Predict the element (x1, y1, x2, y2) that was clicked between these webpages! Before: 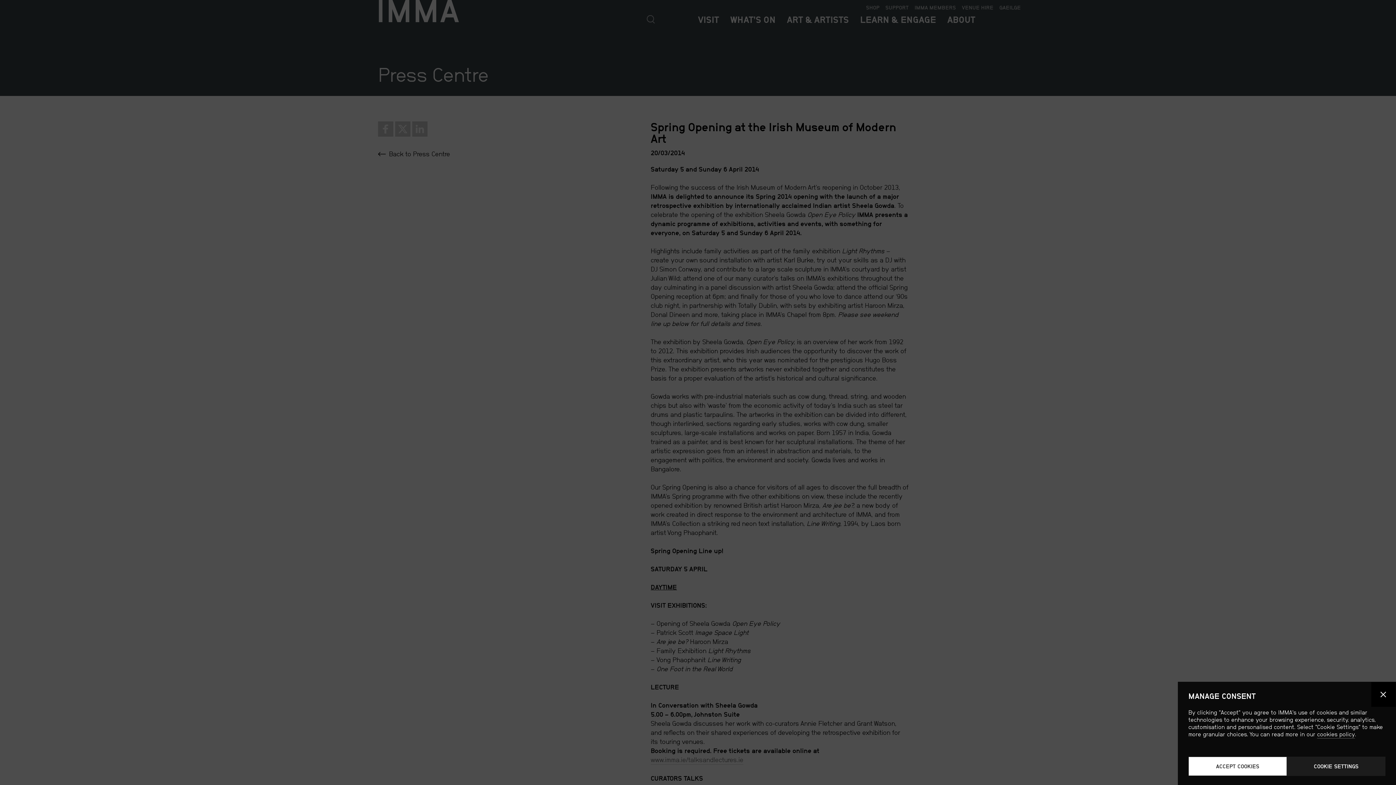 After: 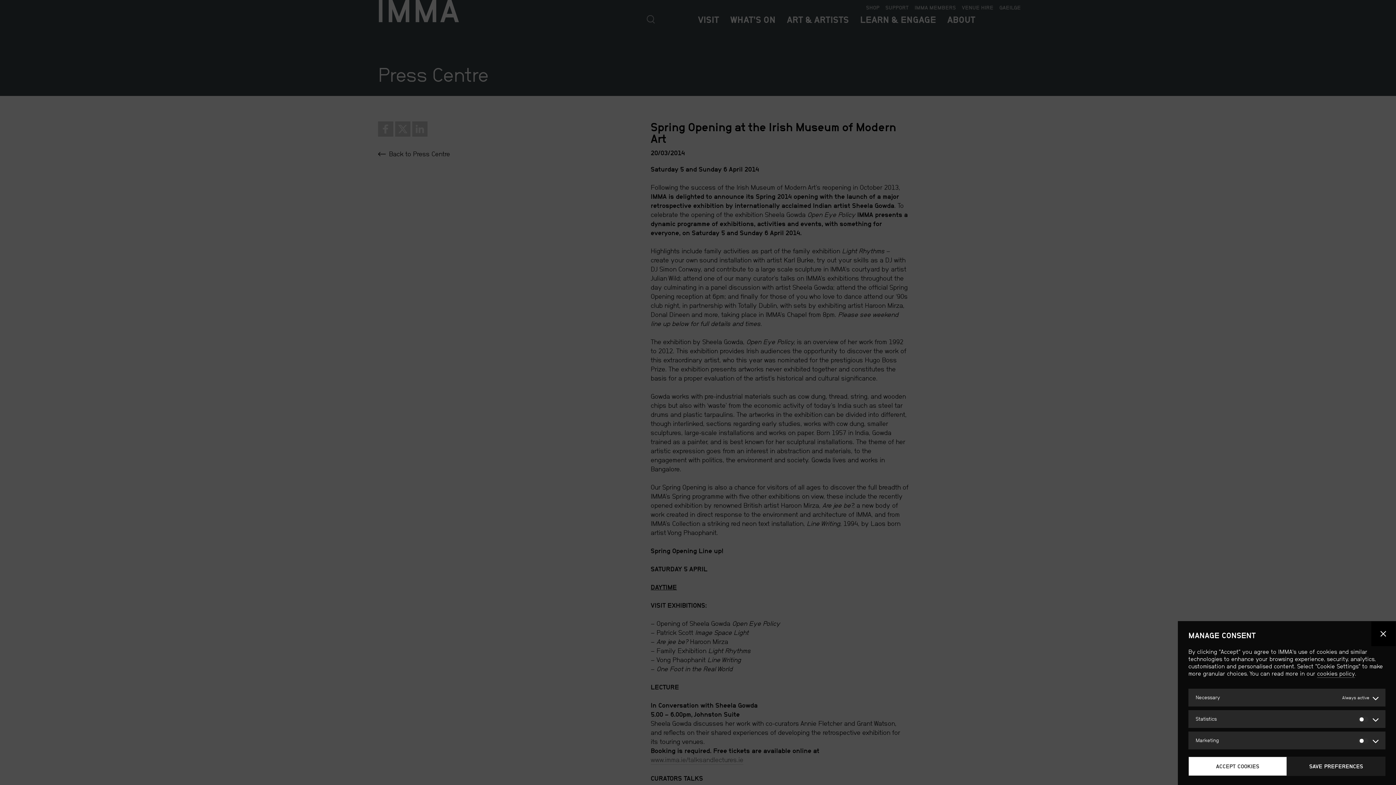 Action: label: COOKIE SETTINGS bbox: (1287, 757, 1385, 776)